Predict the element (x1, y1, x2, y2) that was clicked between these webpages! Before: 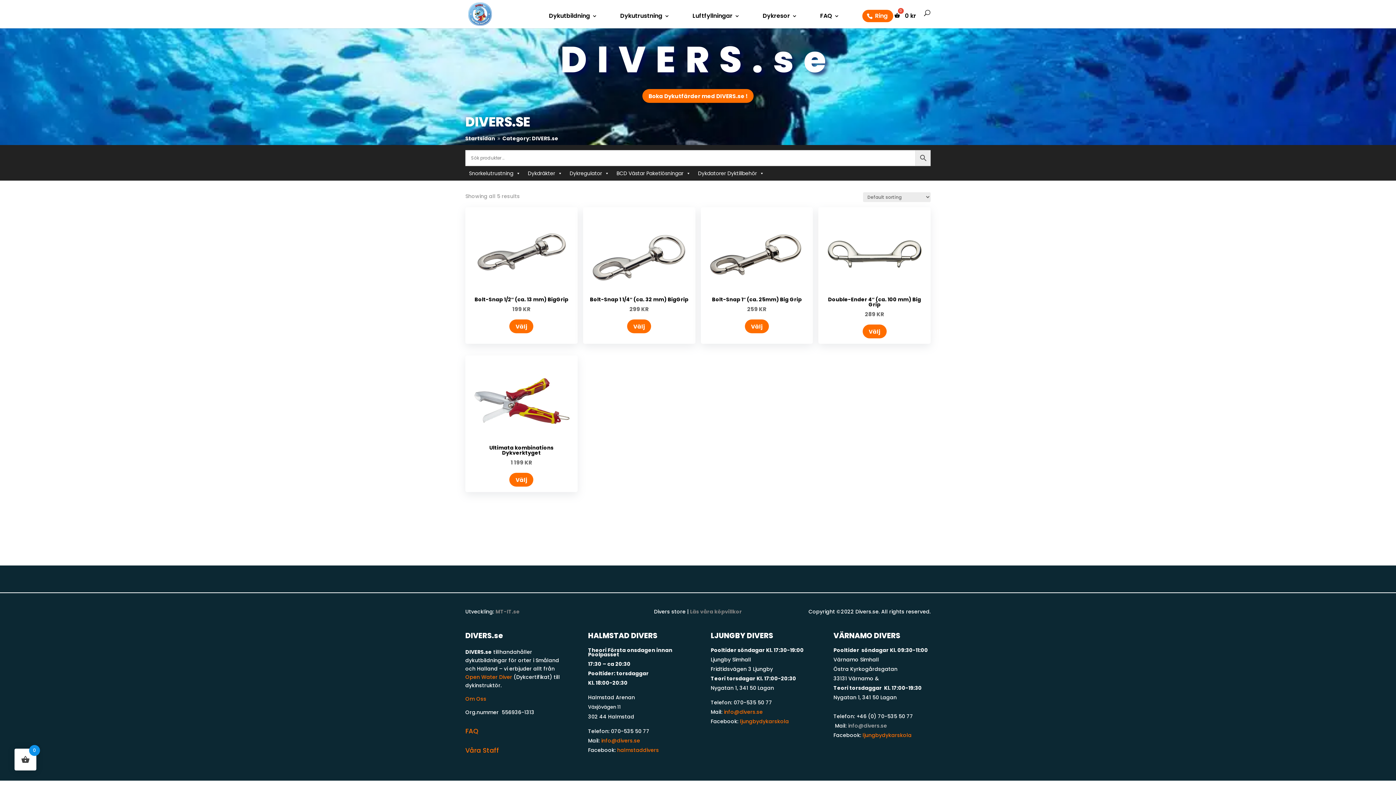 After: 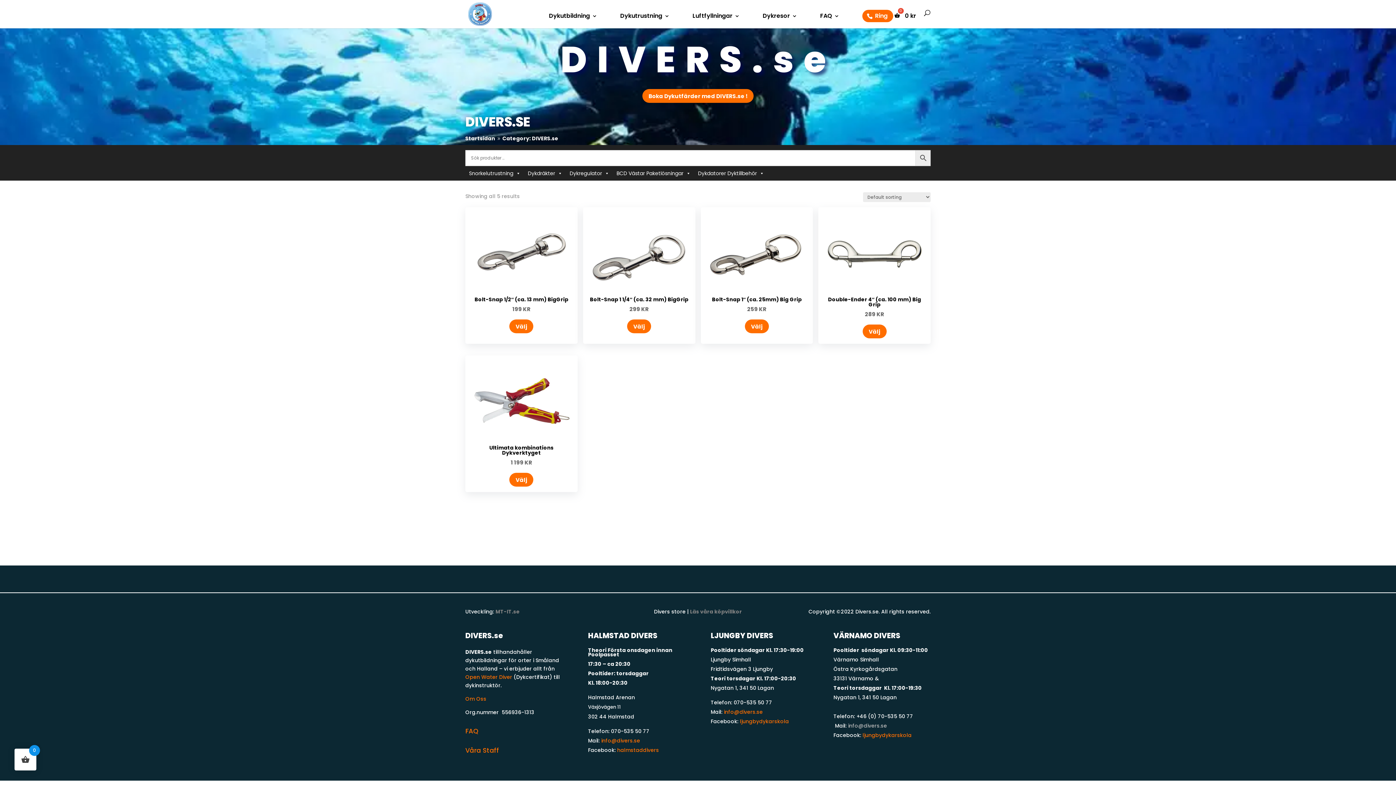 Action: label: info@divers.se bbox: (724, 708, 762, 716)